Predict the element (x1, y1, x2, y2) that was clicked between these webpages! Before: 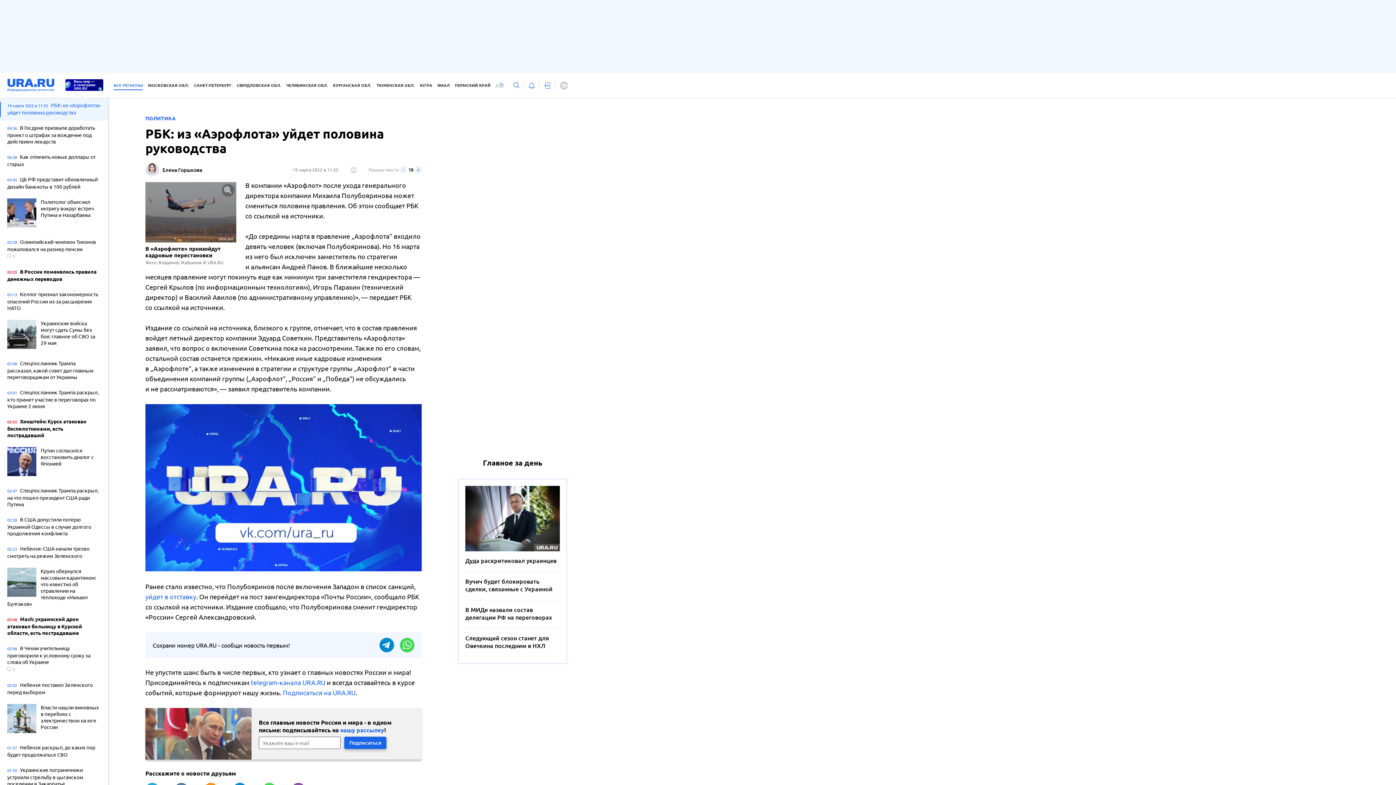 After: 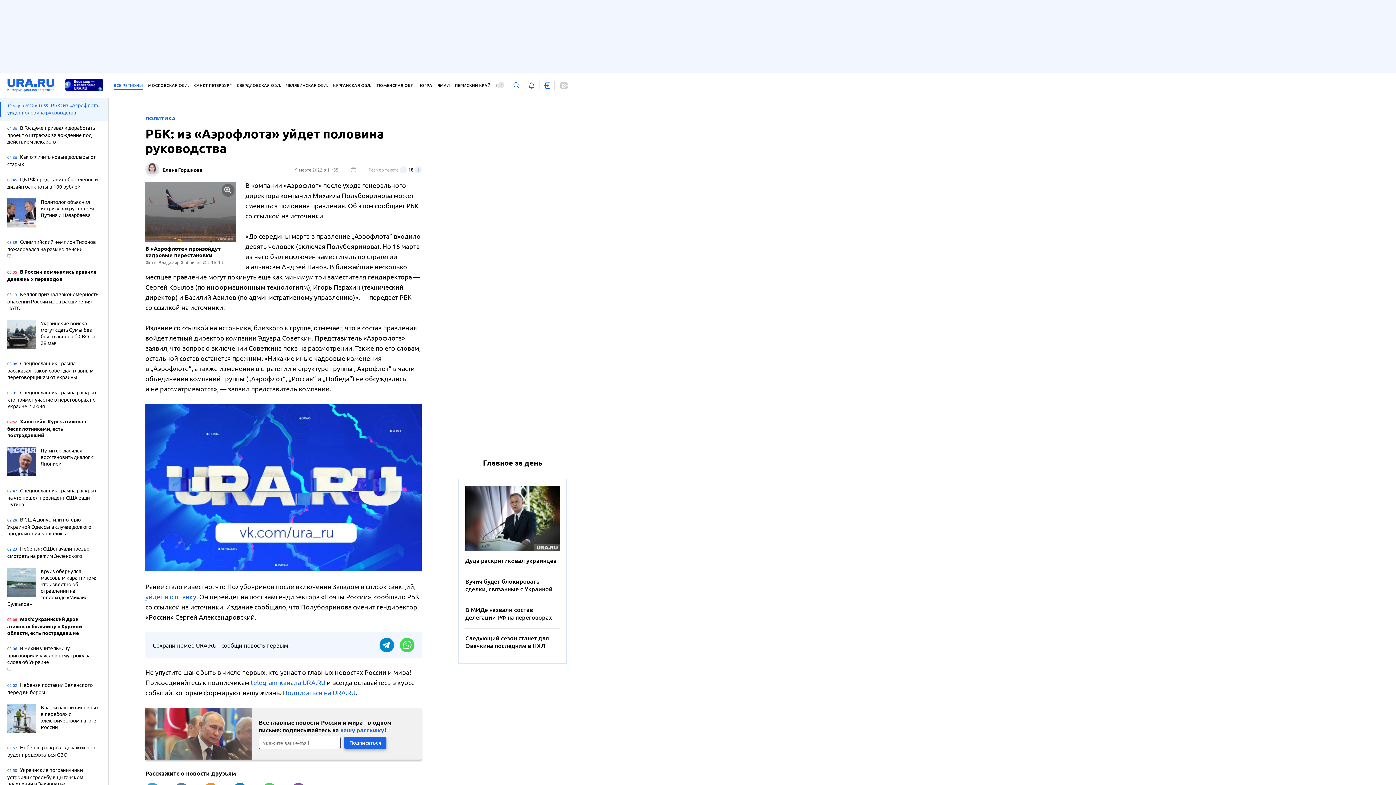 Action: bbox: (340, 726, 384, 734) label: нашу рассылку